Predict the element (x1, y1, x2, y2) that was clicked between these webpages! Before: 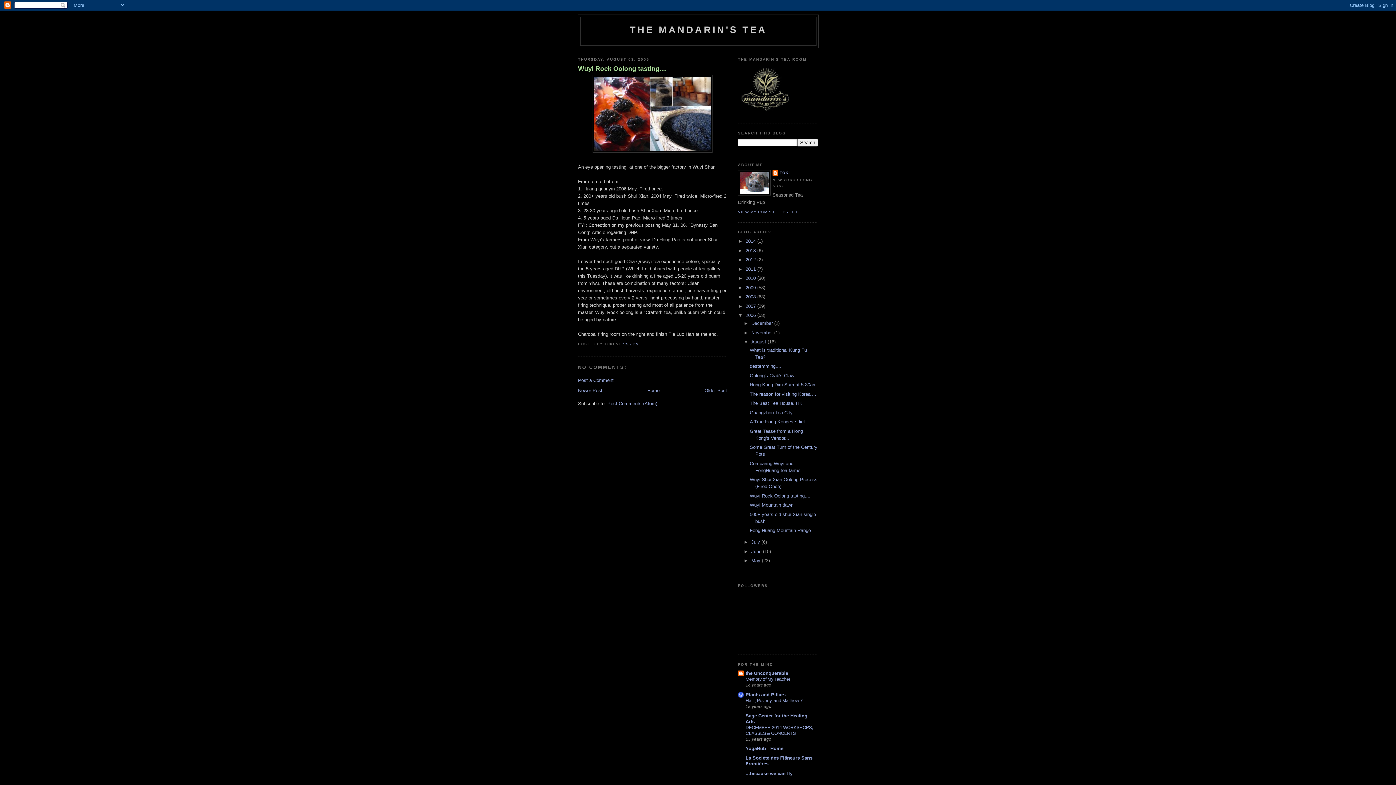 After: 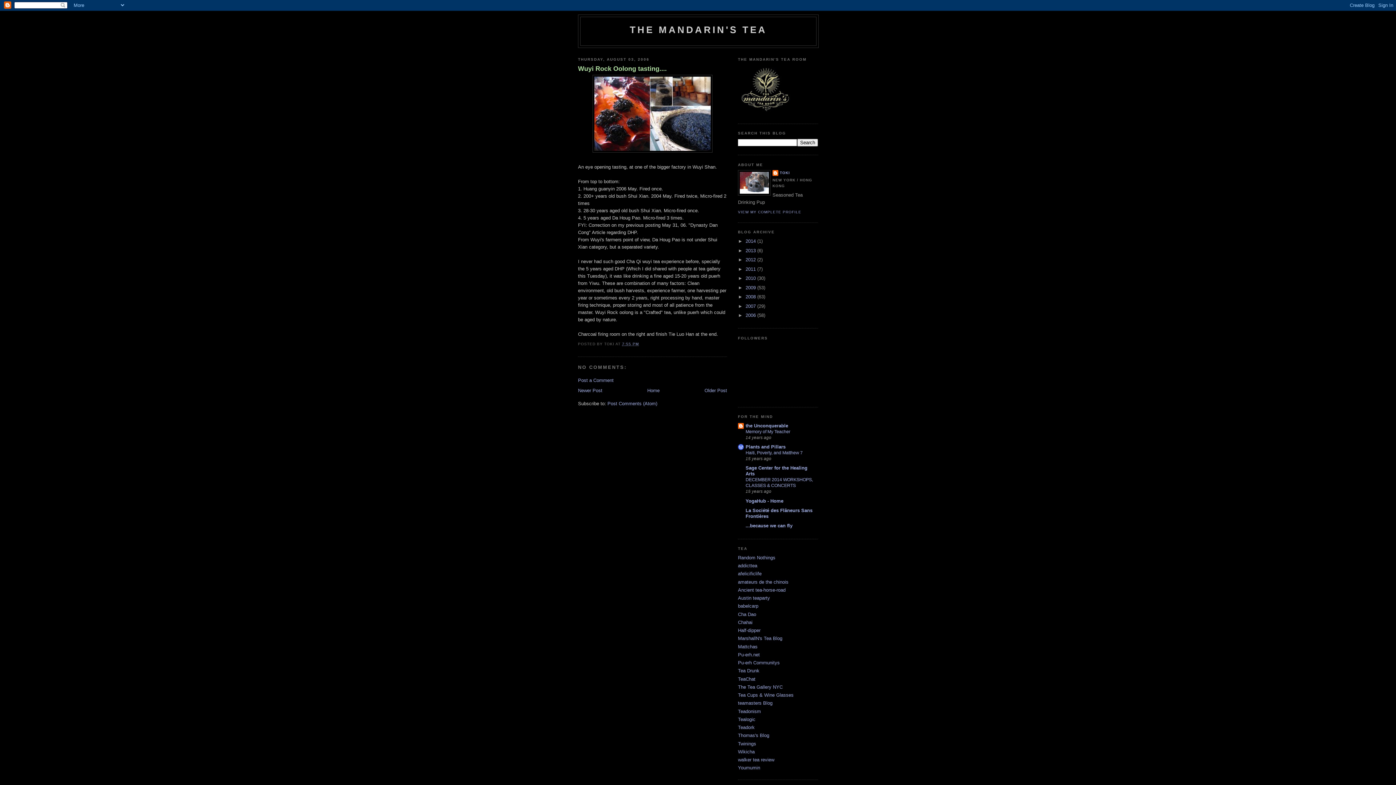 Action: bbox: (738, 312, 745, 318) label: ▼  